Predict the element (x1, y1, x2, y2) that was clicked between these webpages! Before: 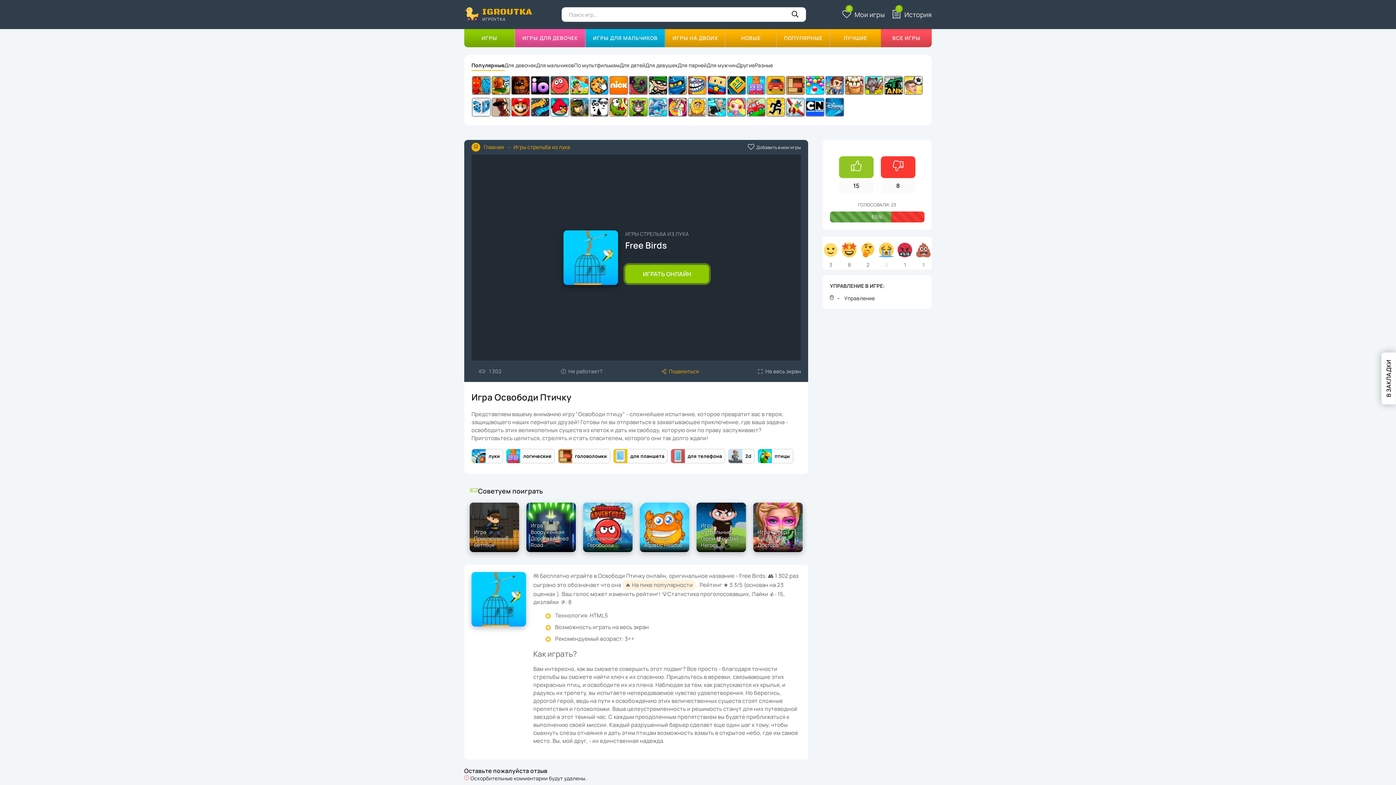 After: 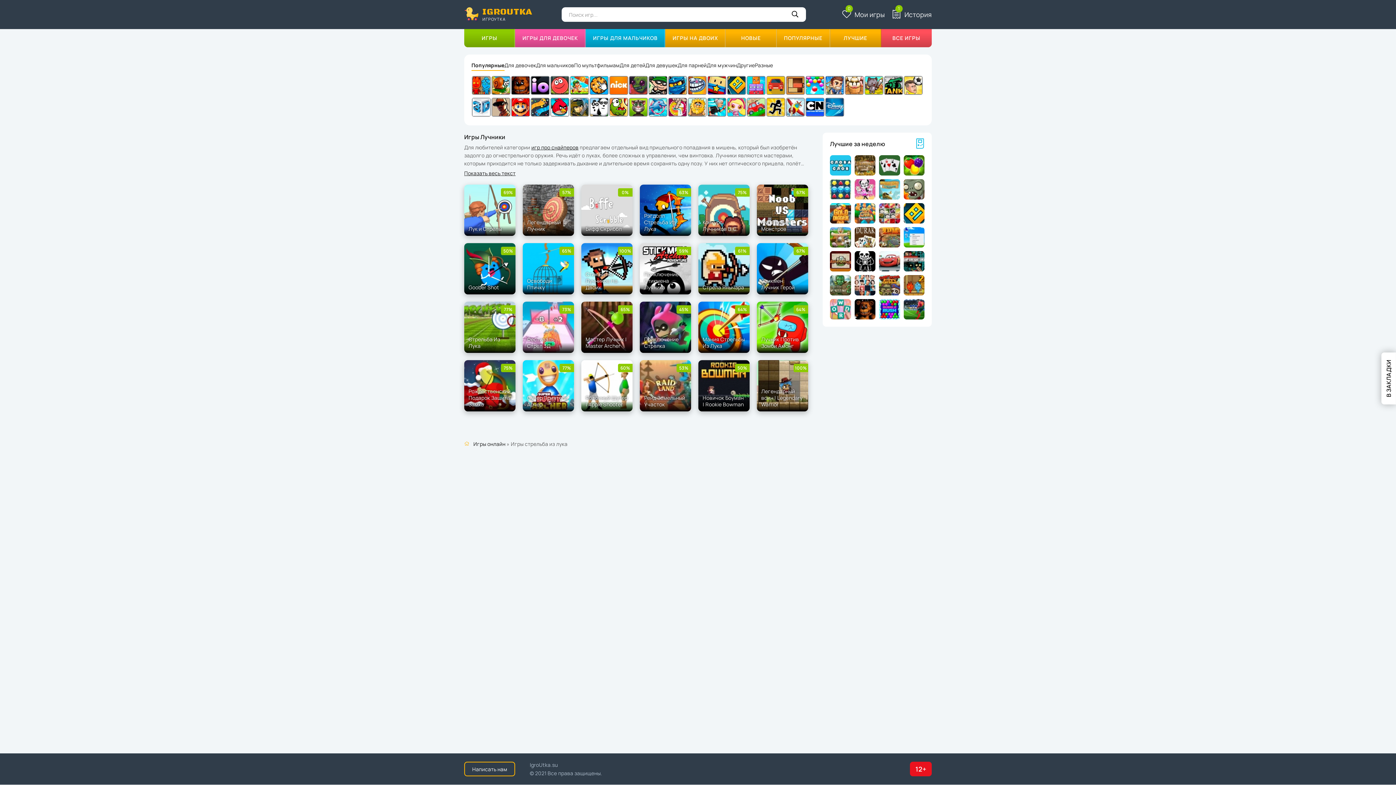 Action: bbox: (471, 449, 503, 463) label: луки